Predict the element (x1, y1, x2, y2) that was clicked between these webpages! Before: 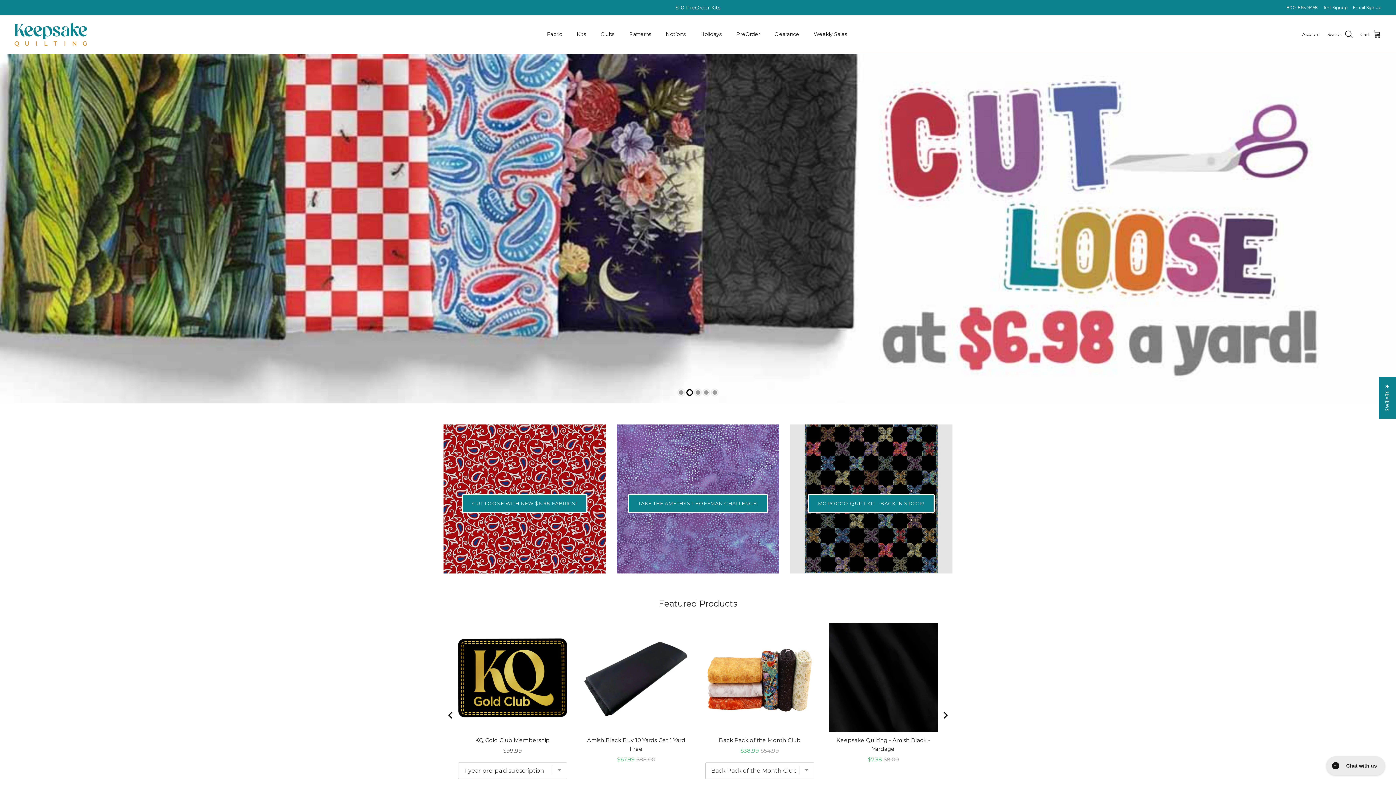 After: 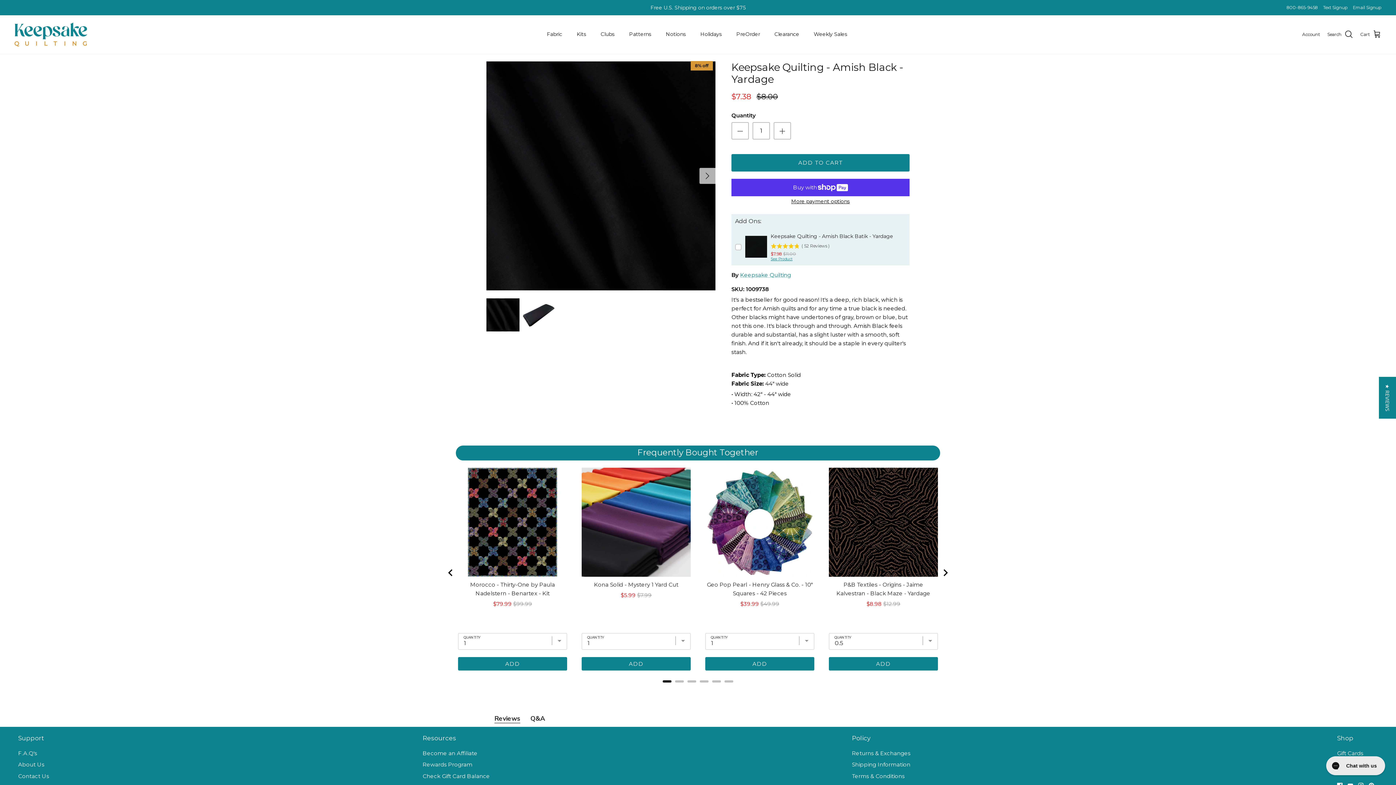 Action: bbox: (829, 736, 938, 753) label: Keepsake Quilting - Amish Black - Yardage